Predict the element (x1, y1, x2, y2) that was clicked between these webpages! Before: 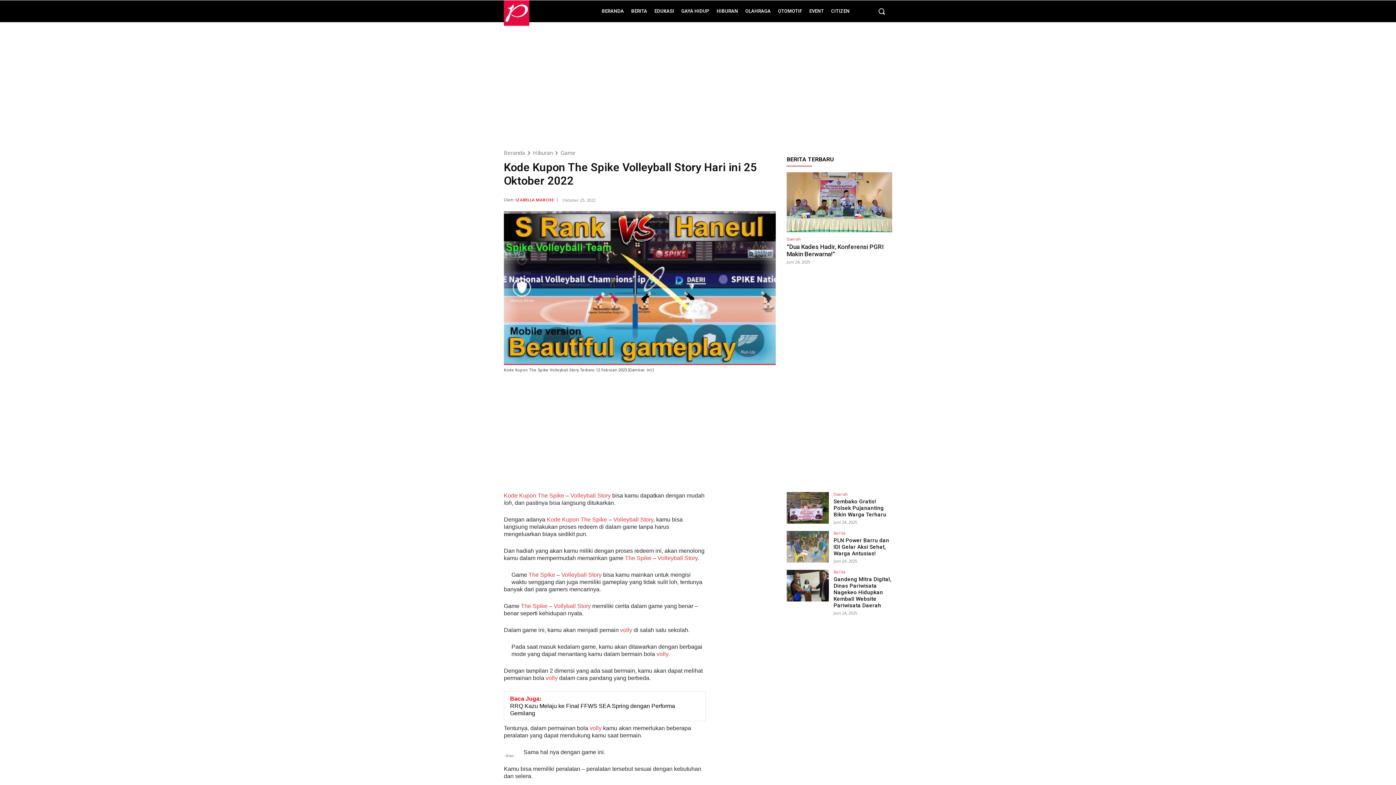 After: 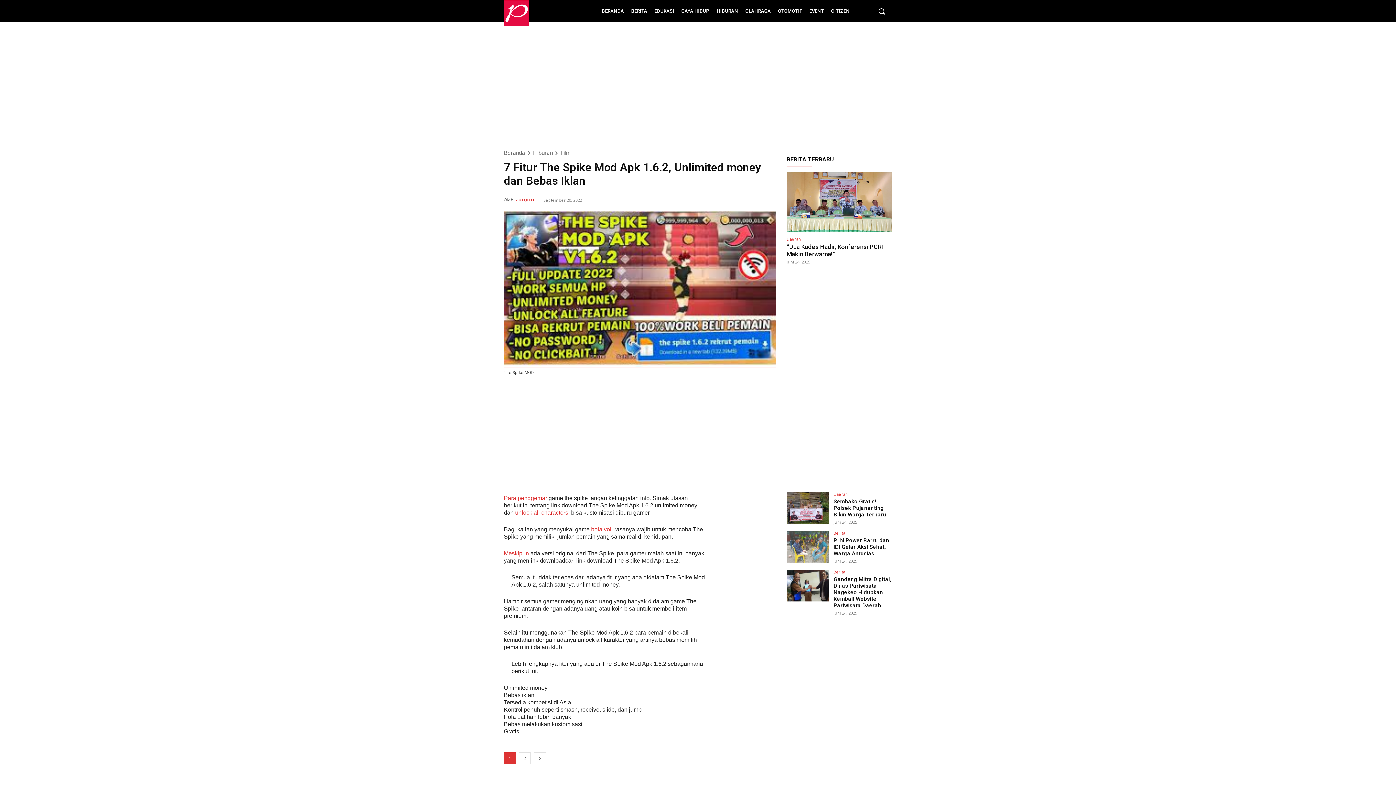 Action: label: The Spike bbox: (521, 603, 547, 609)